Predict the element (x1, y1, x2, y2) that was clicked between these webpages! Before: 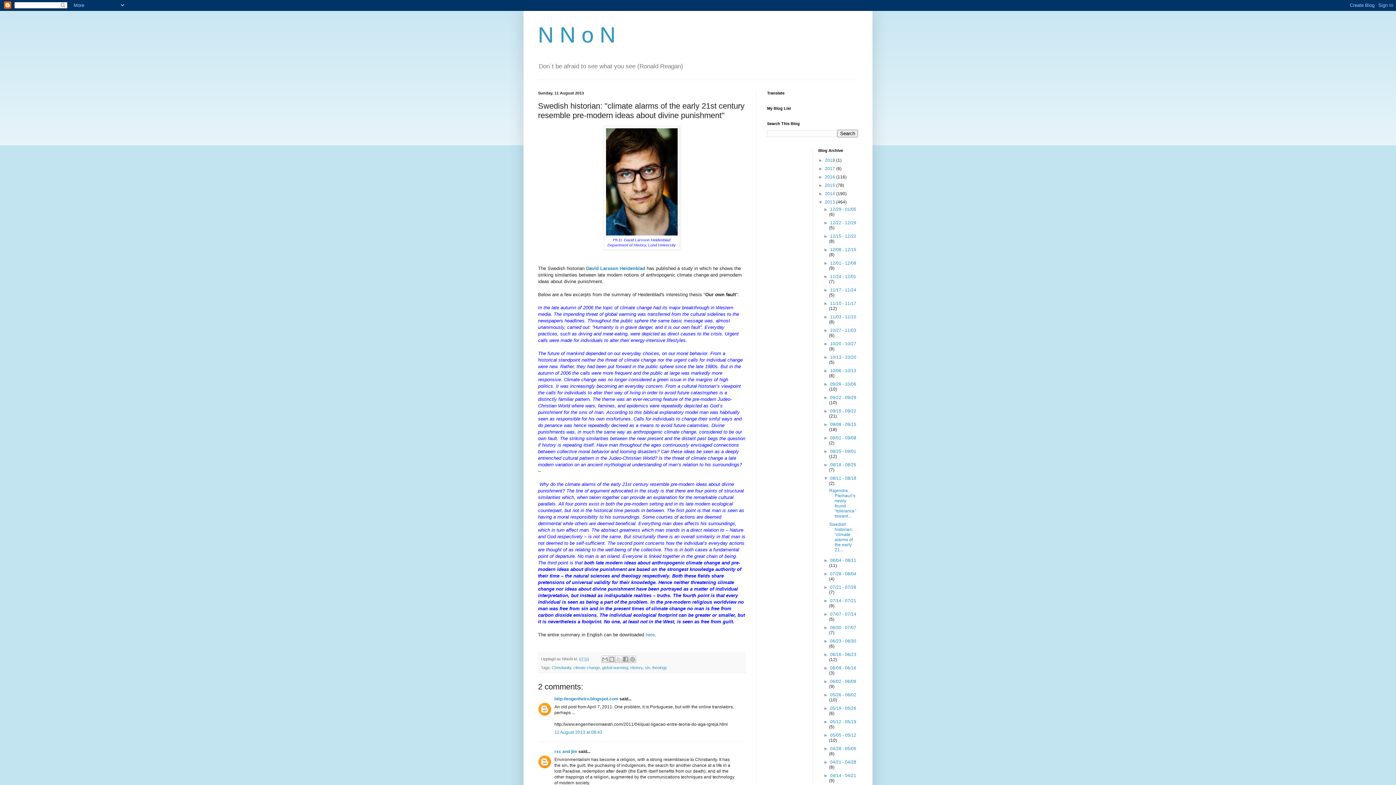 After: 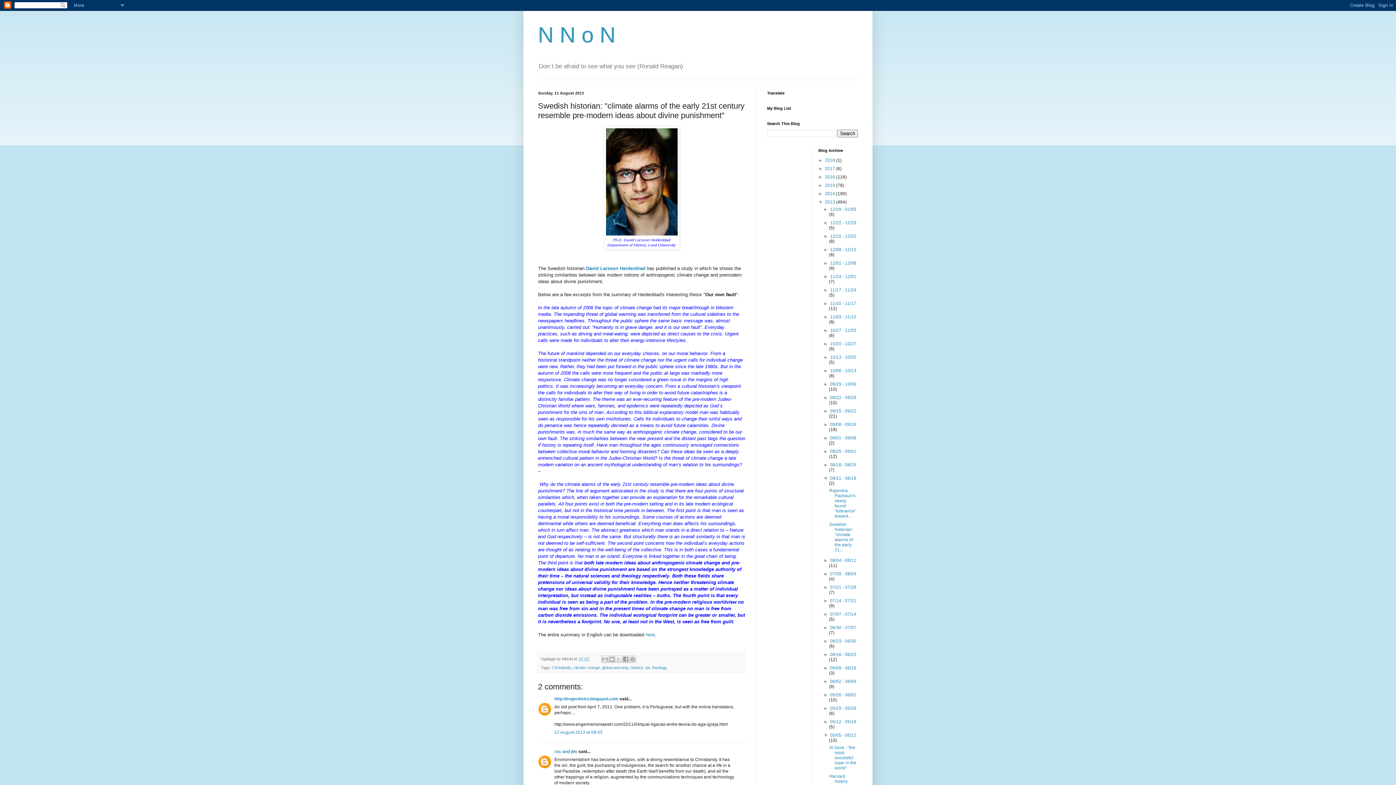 Action: label: ►   bbox: (823, 733, 830, 738)